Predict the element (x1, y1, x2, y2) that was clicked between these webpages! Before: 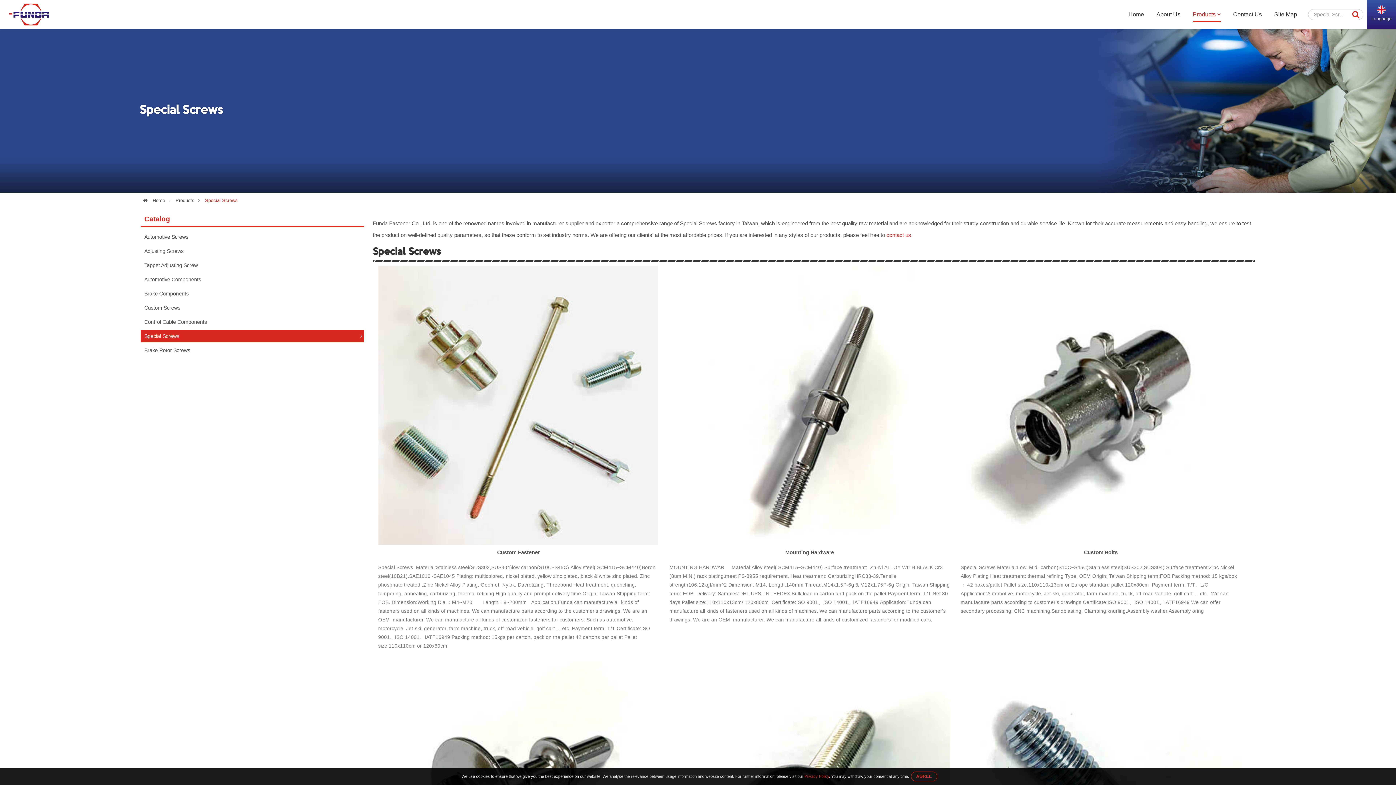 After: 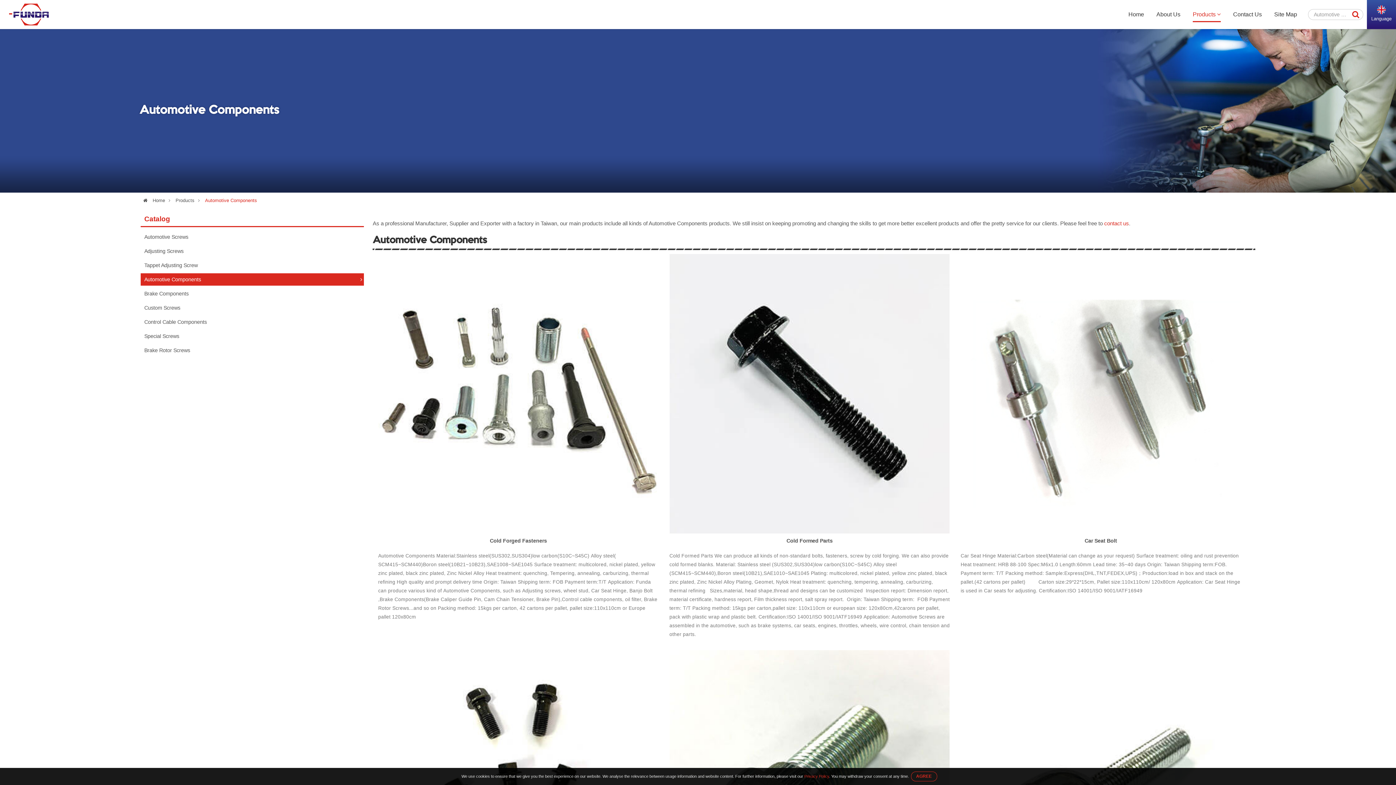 Action: bbox: (140, 273, 364, 285) label: Automotive Components